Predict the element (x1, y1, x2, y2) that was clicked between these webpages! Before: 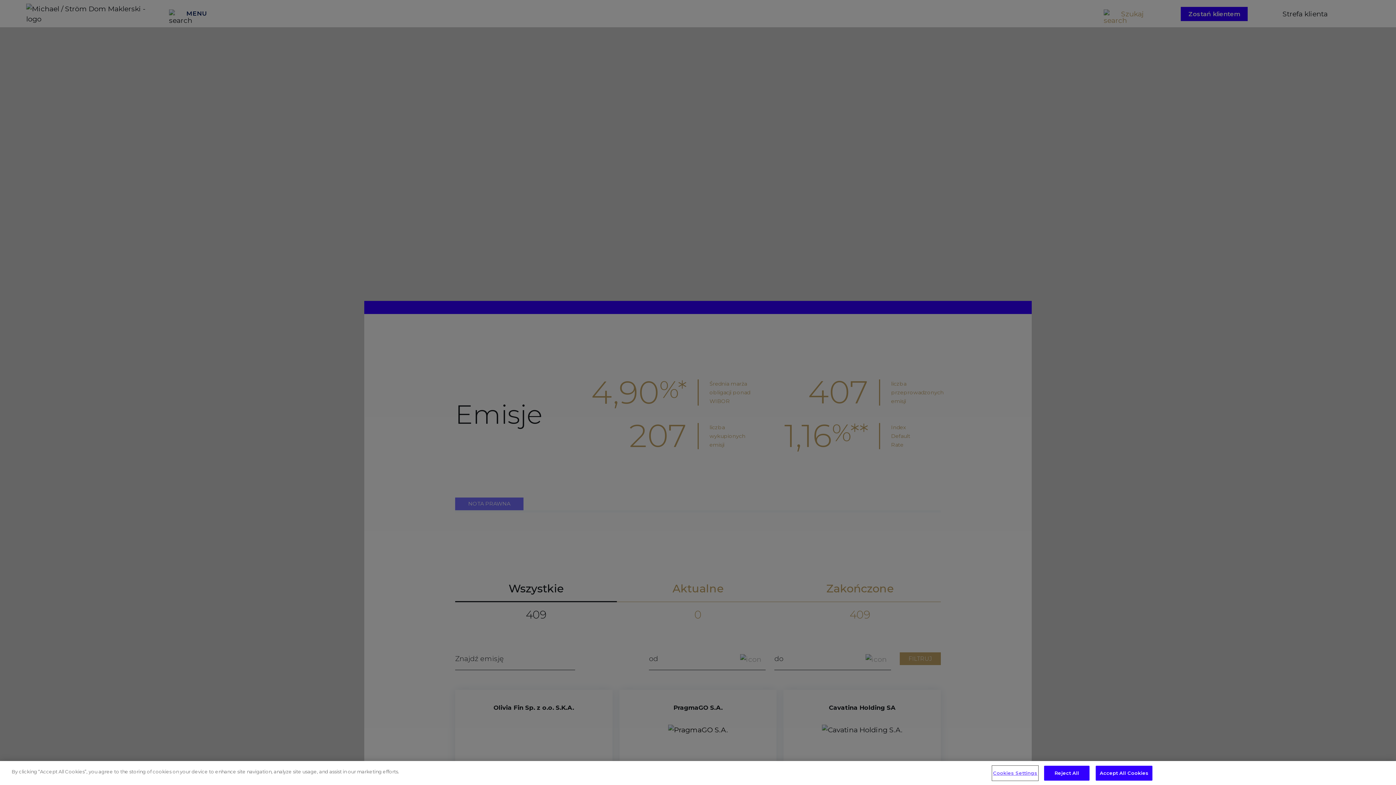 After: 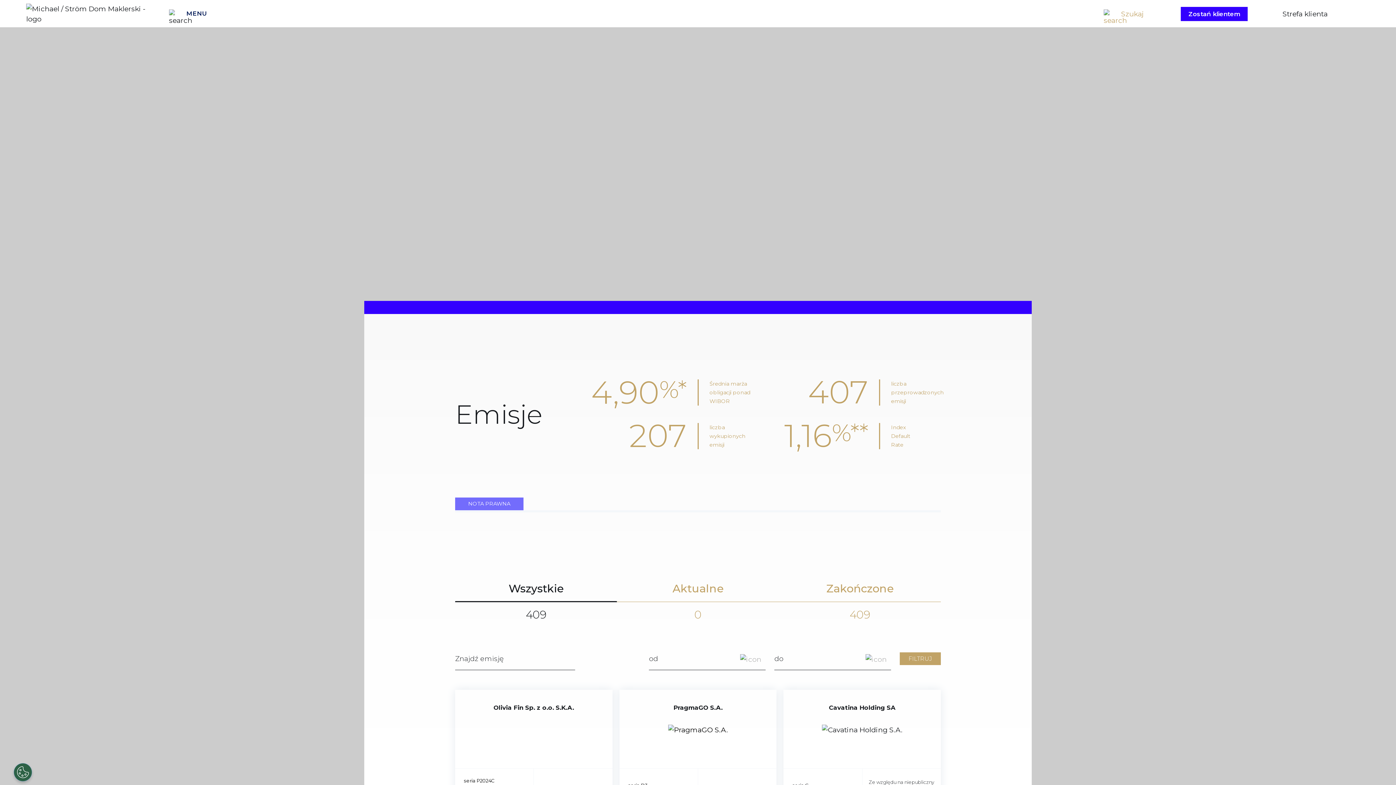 Action: label: Accept All Cookies bbox: (1096, 766, 1152, 781)